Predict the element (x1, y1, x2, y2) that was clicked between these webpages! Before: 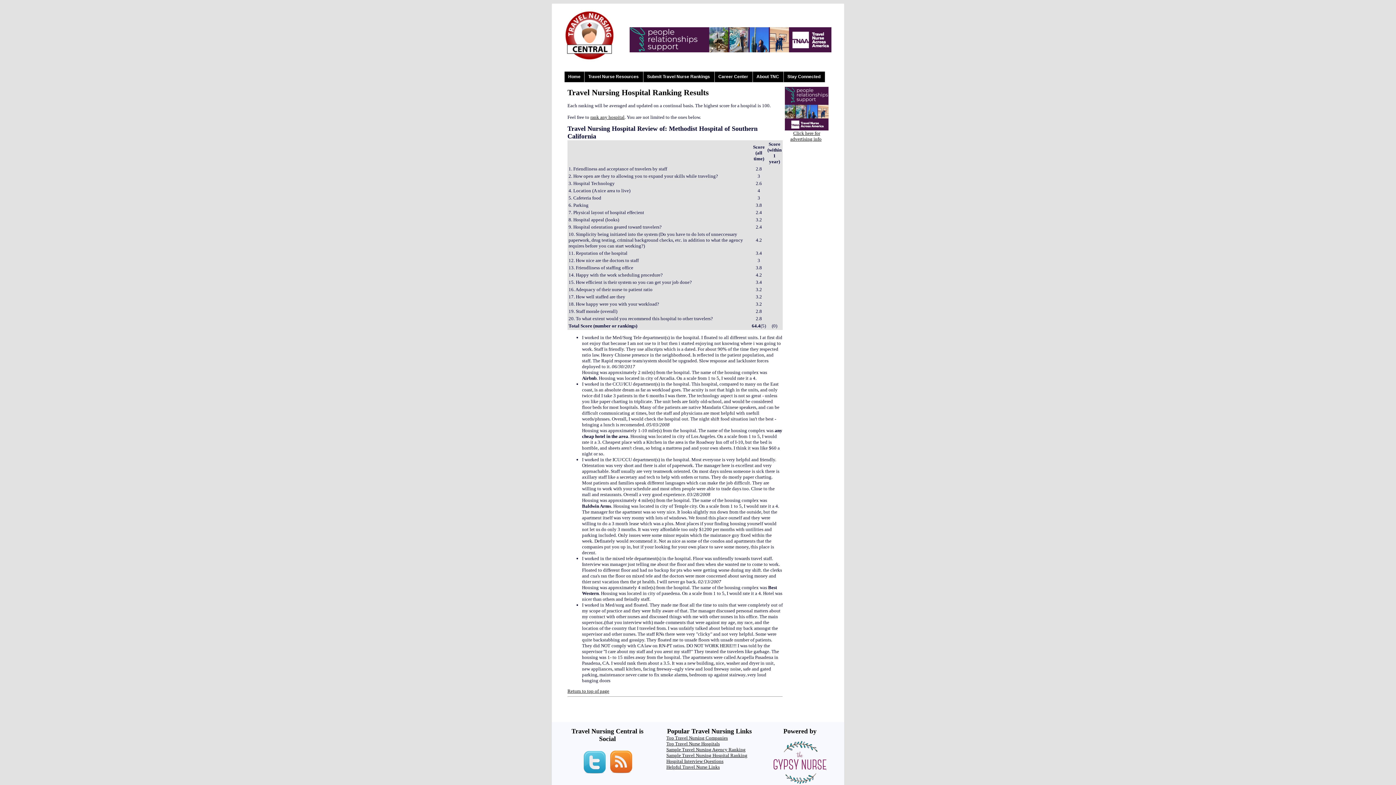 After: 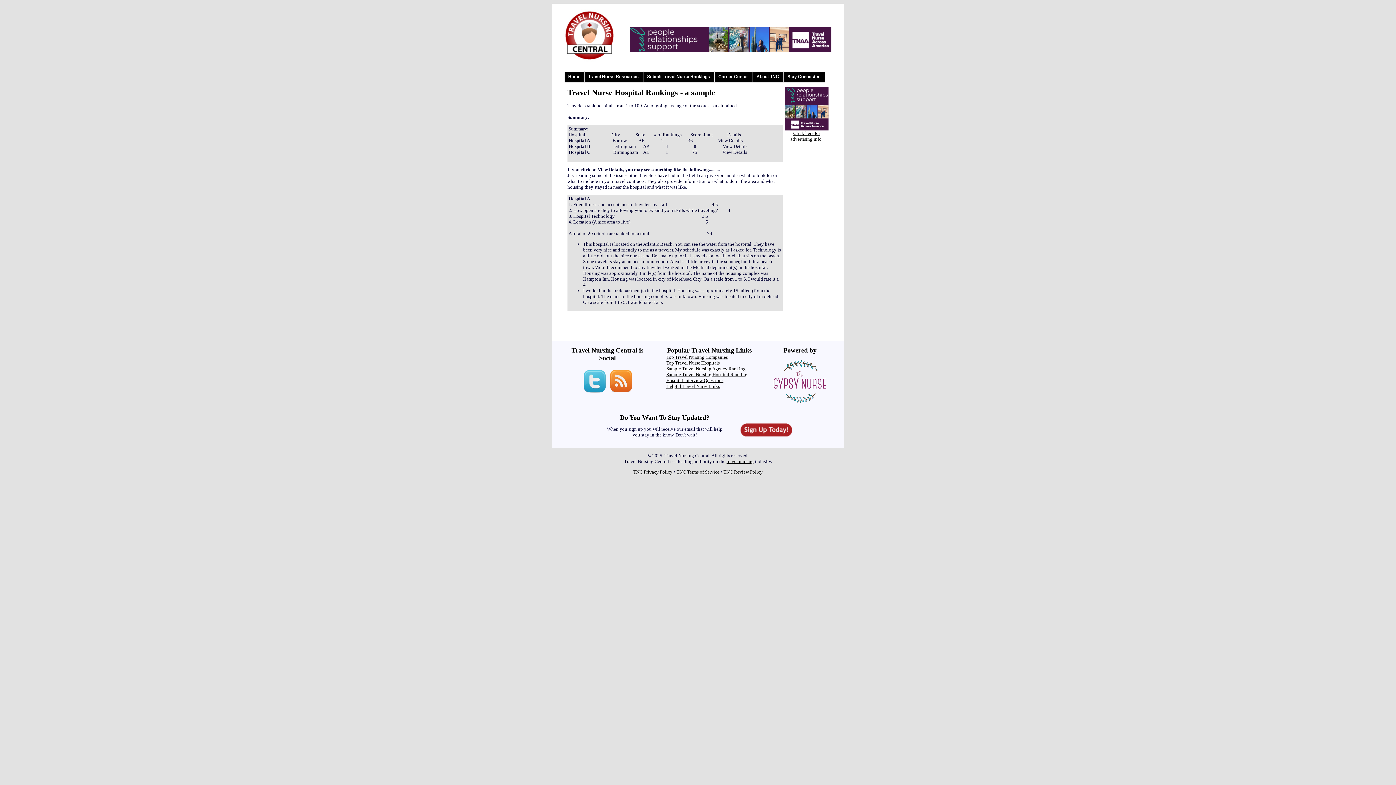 Action: label: Sample Travel Nursing Hospital Ranking bbox: (666, 753, 747, 758)